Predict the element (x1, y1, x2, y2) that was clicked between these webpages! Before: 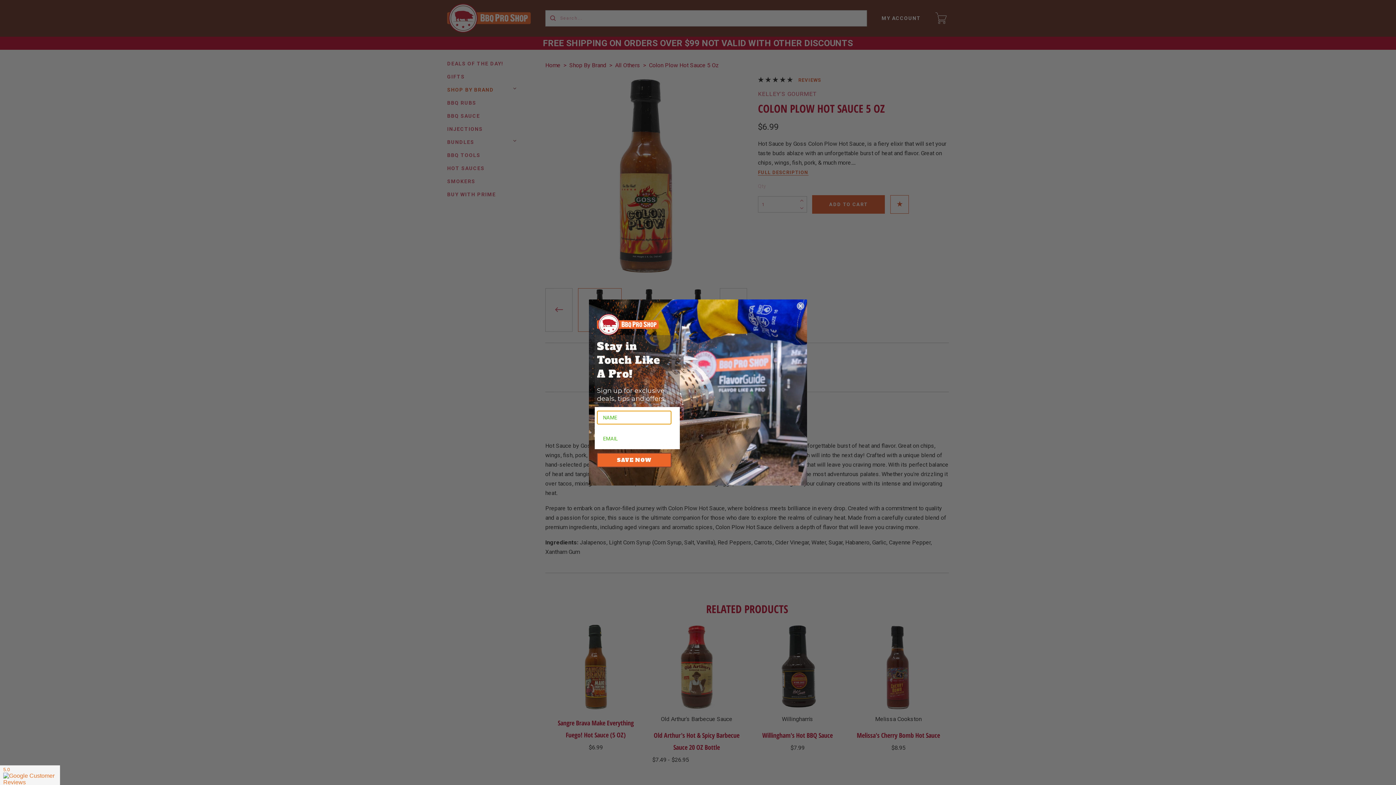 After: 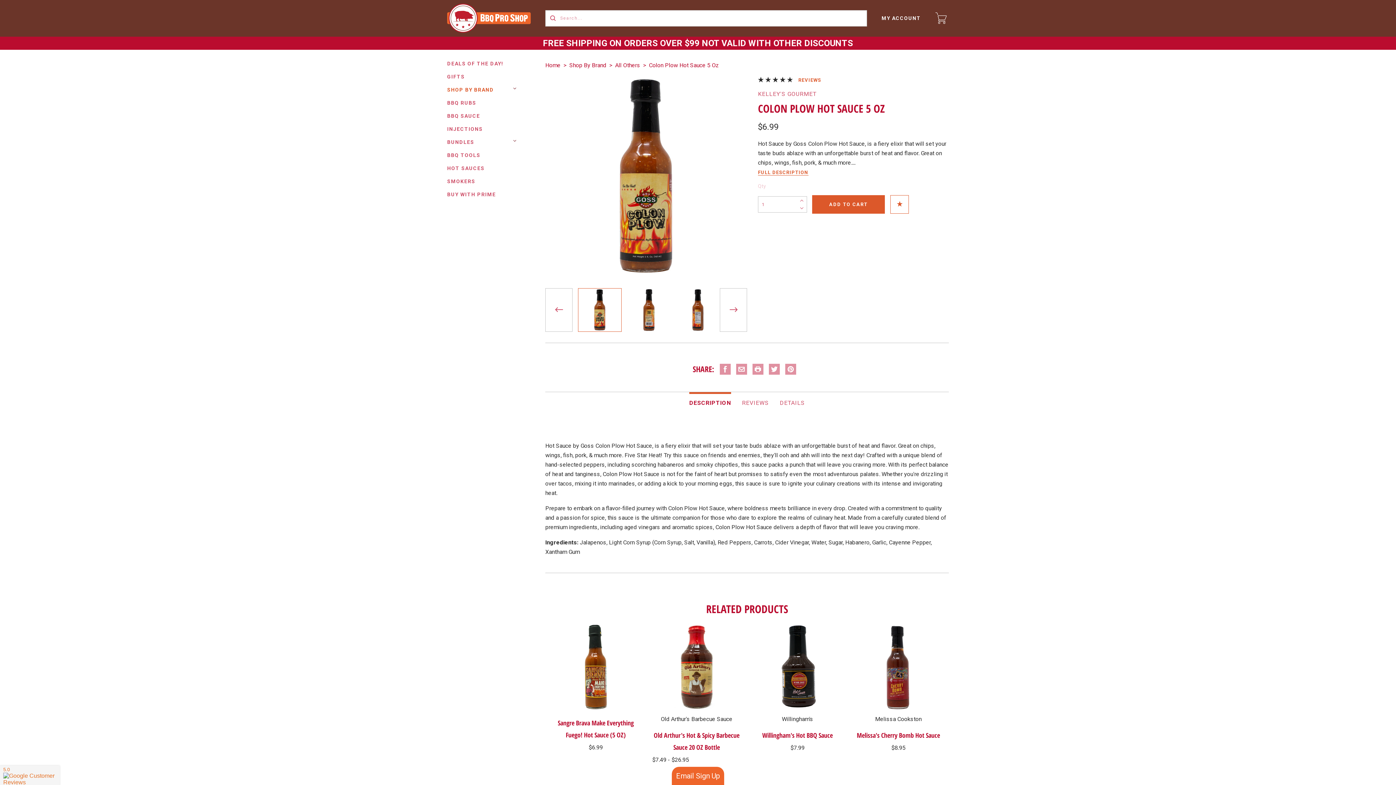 Action: bbox: (797, 302, 804, 309) label: Close dialog